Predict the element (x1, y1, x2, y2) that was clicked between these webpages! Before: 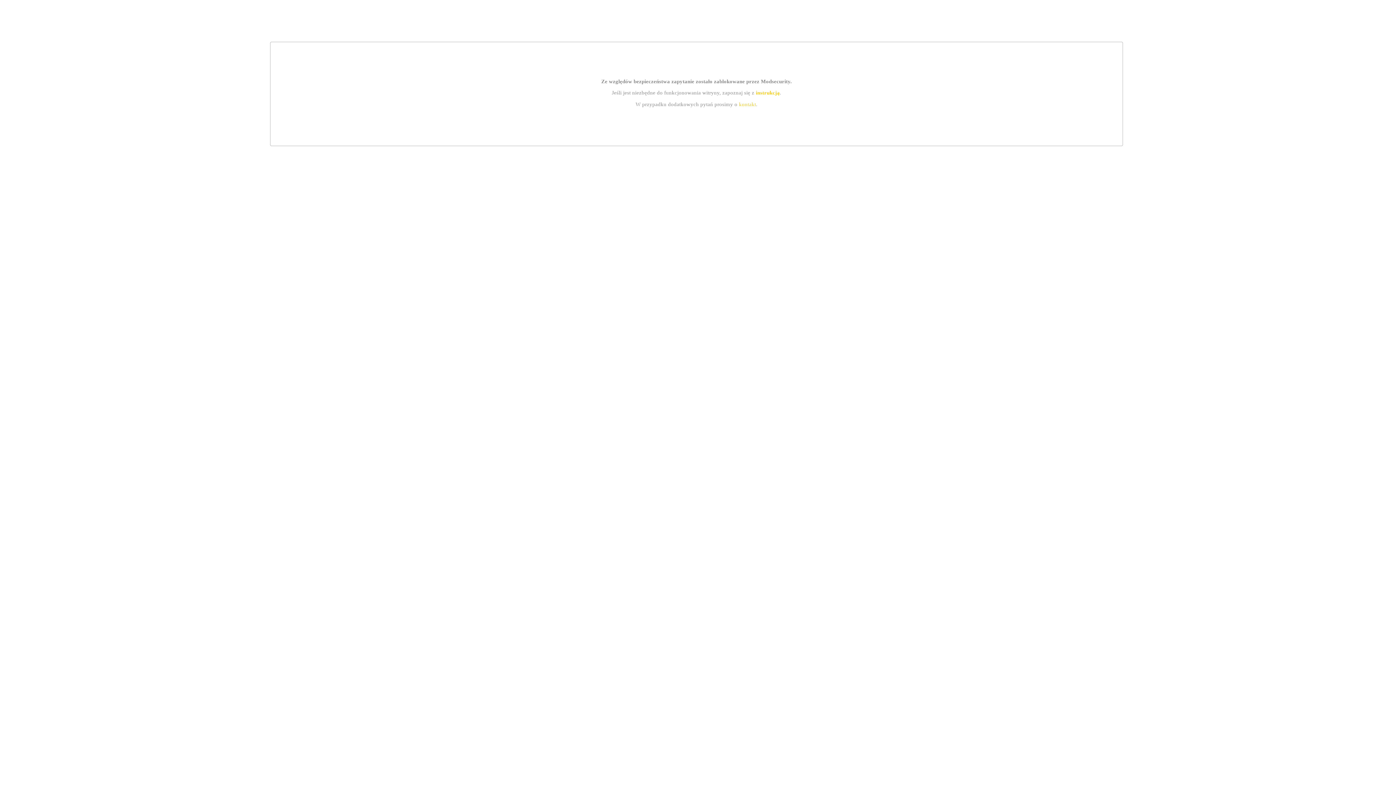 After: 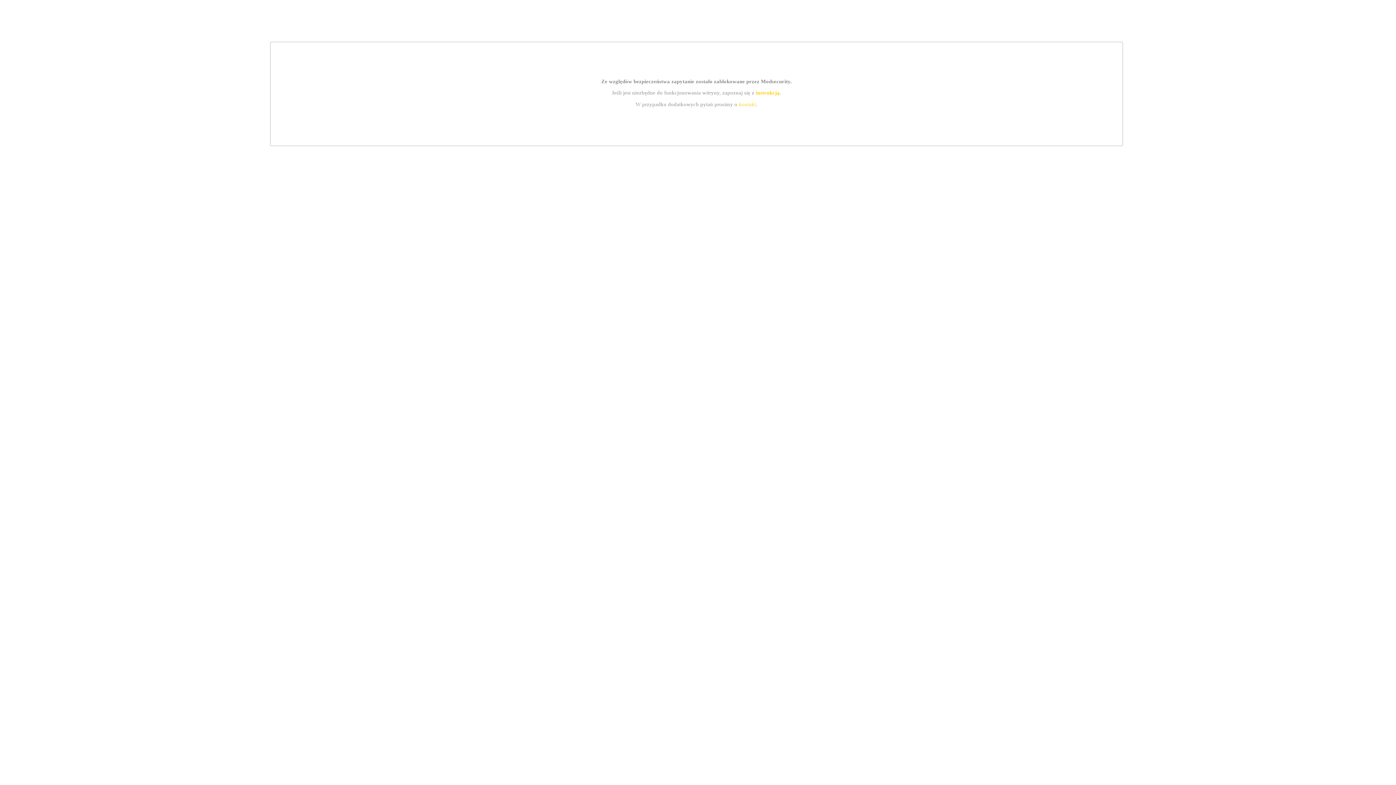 Action: label: kontakt bbox: (739, 101, 756, 107)